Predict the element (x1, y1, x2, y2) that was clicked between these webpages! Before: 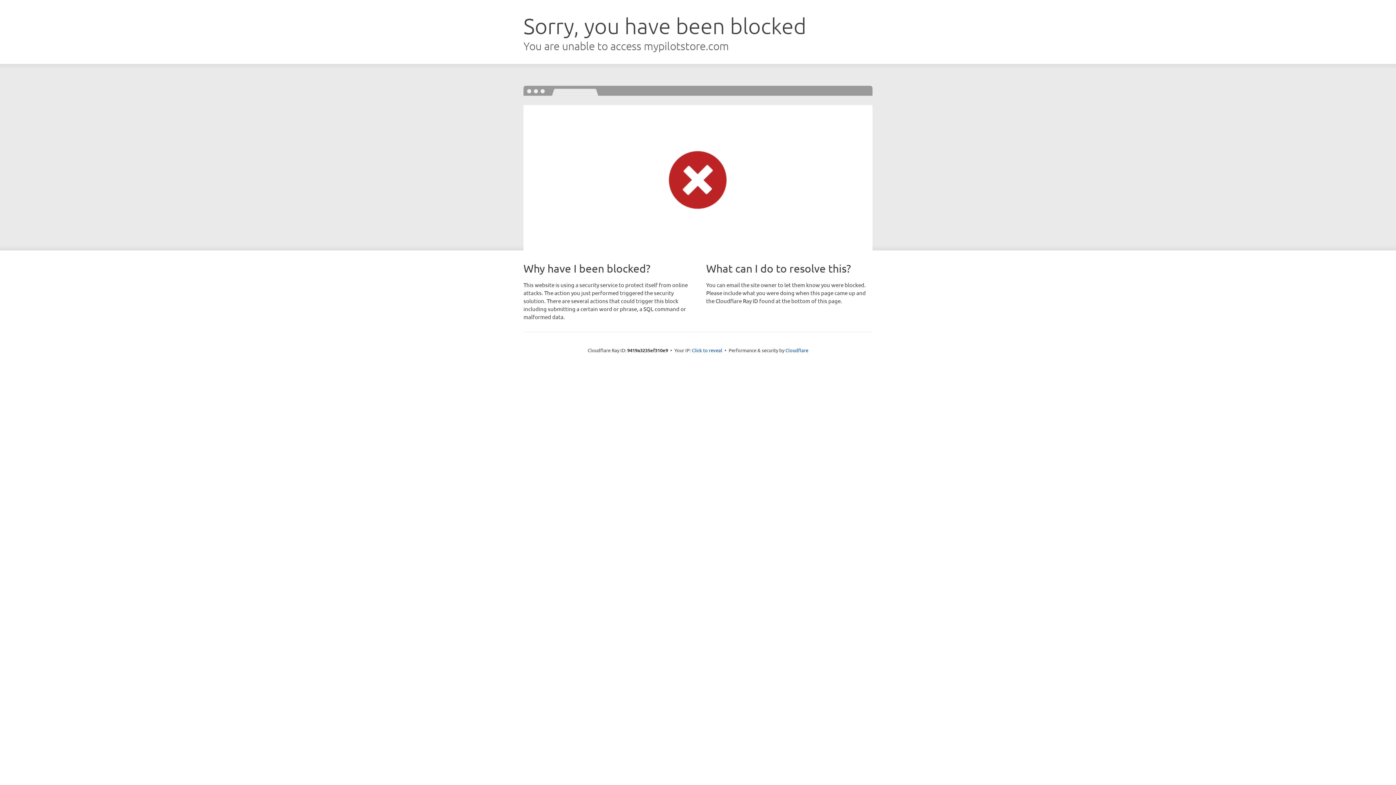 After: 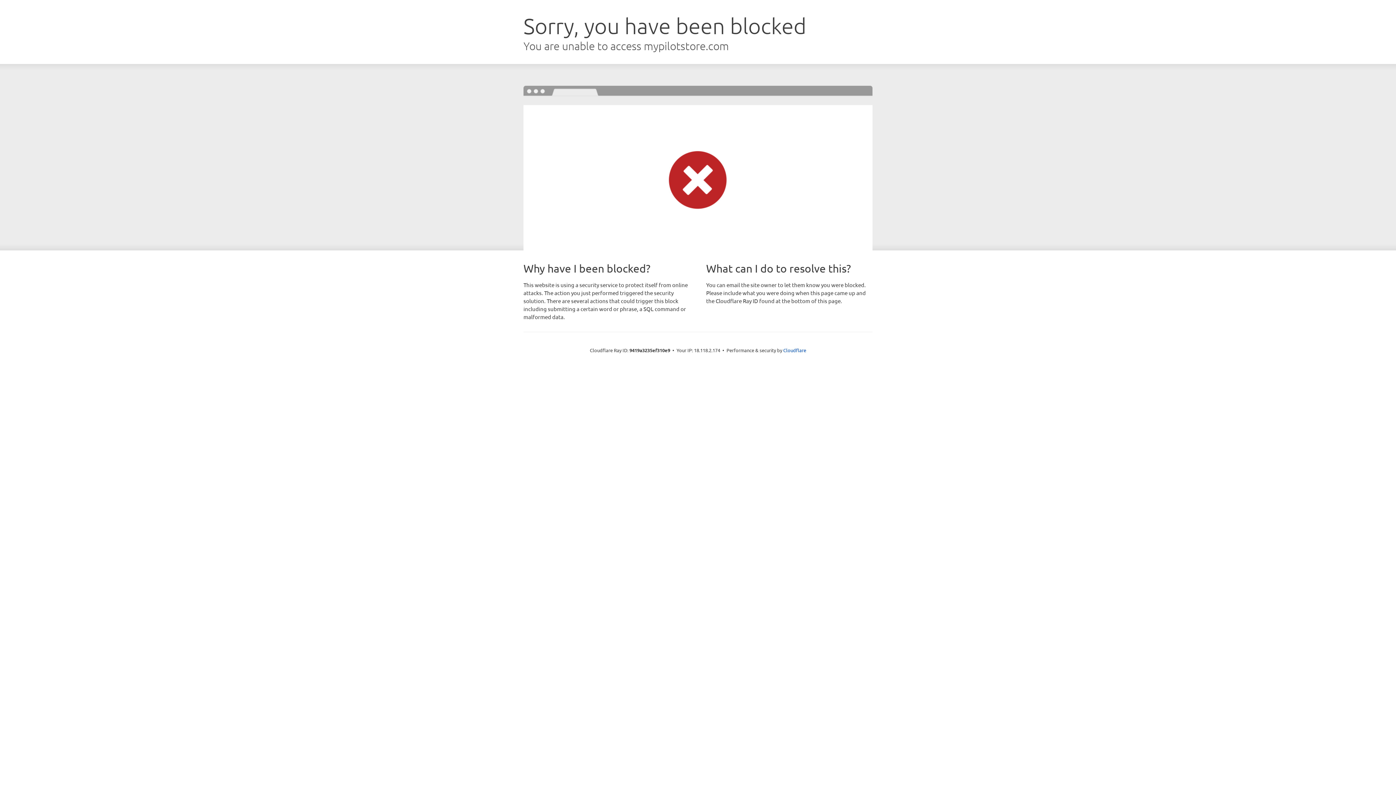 Action: bbox: (692, 346, 722, 353) label: Click to reveal